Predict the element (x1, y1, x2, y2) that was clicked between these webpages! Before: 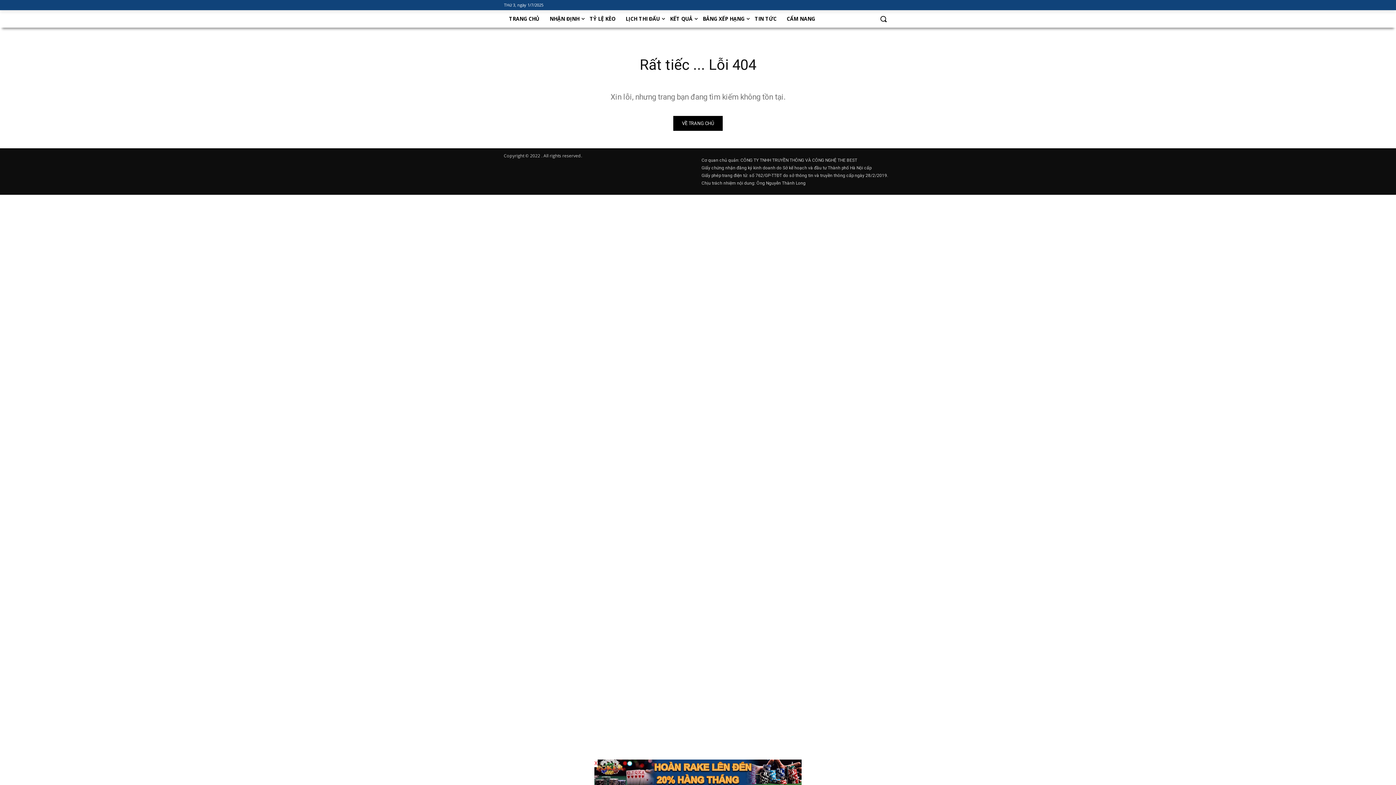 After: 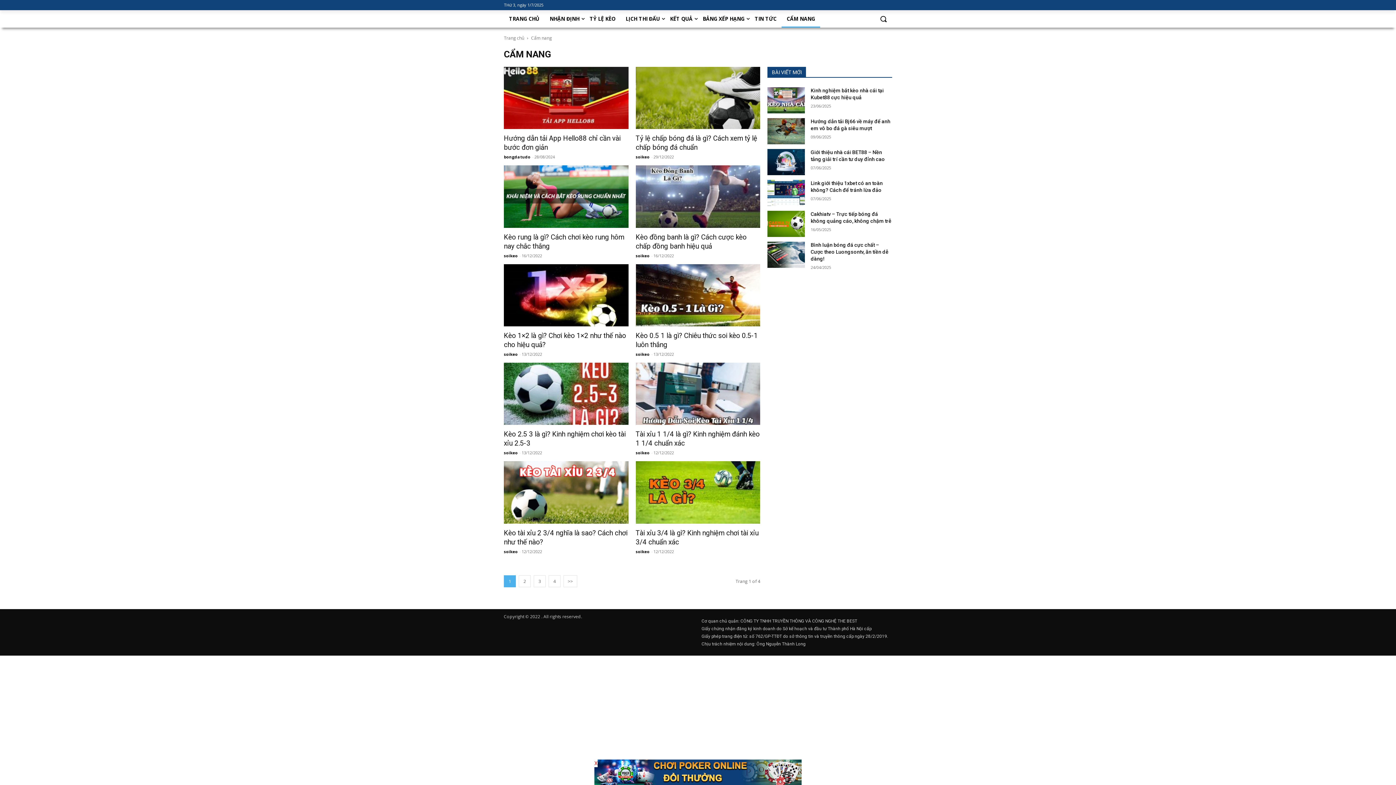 Action: bbox: (781, 10, 820, 27) label: CẨM NANG